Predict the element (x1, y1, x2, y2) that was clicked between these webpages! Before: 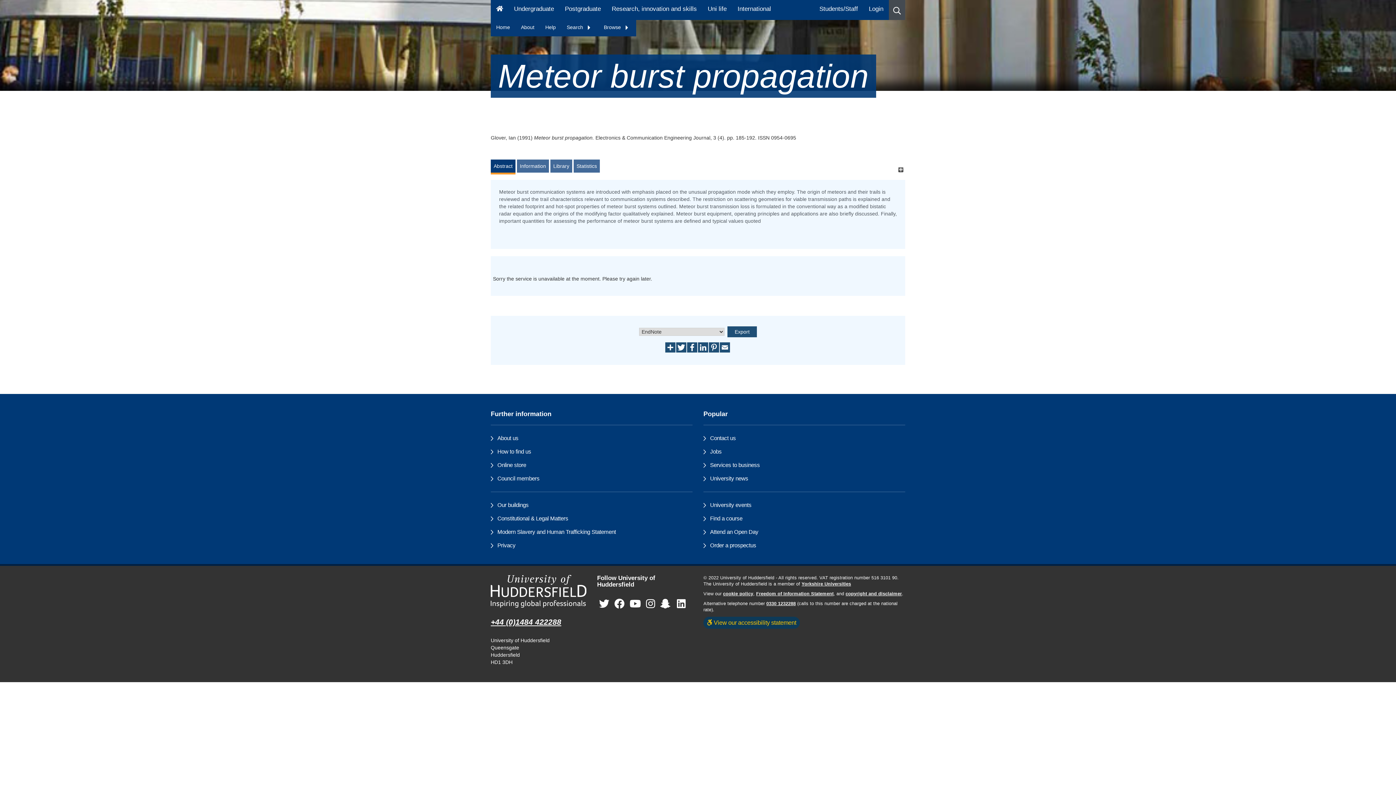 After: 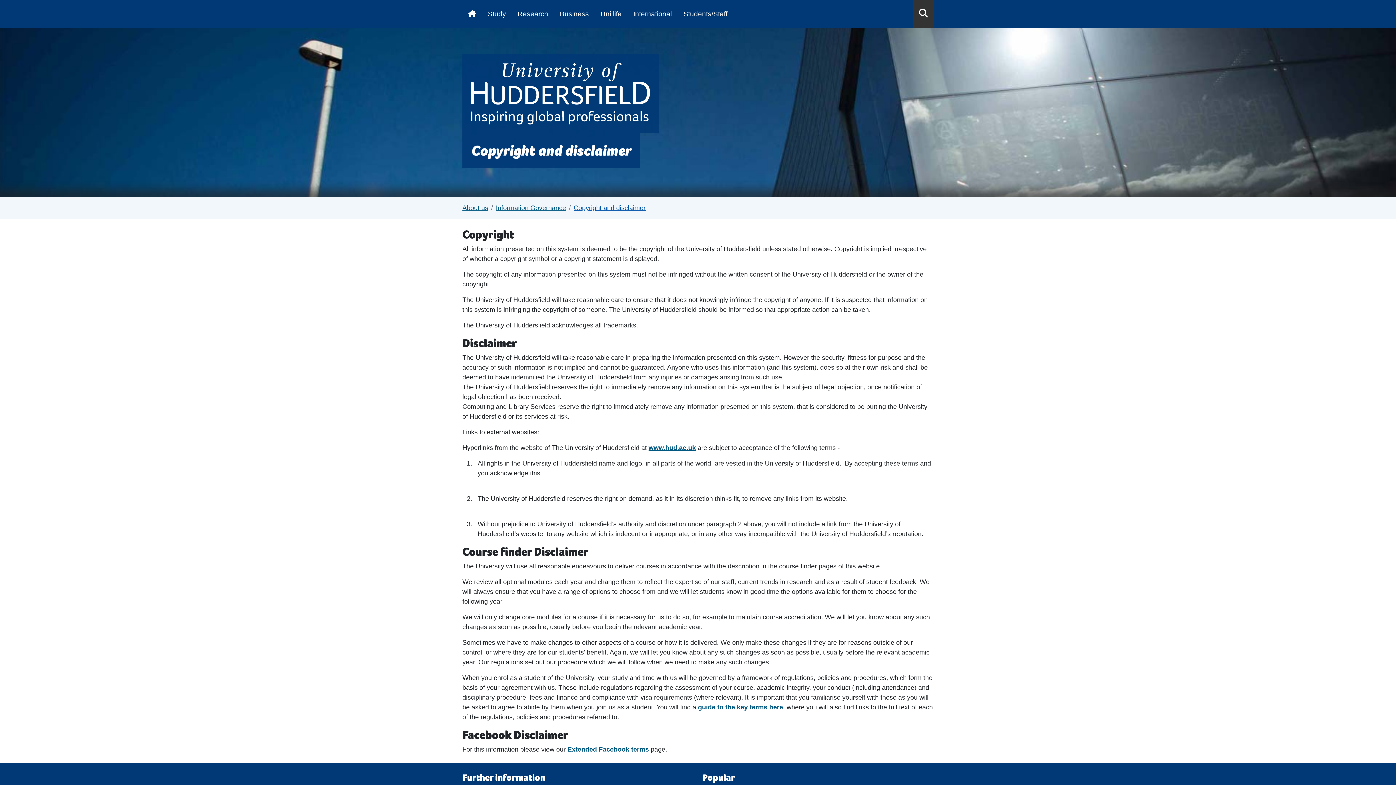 Action: bbox: (845, 591, 902, 596) label: copyright and disclaimer